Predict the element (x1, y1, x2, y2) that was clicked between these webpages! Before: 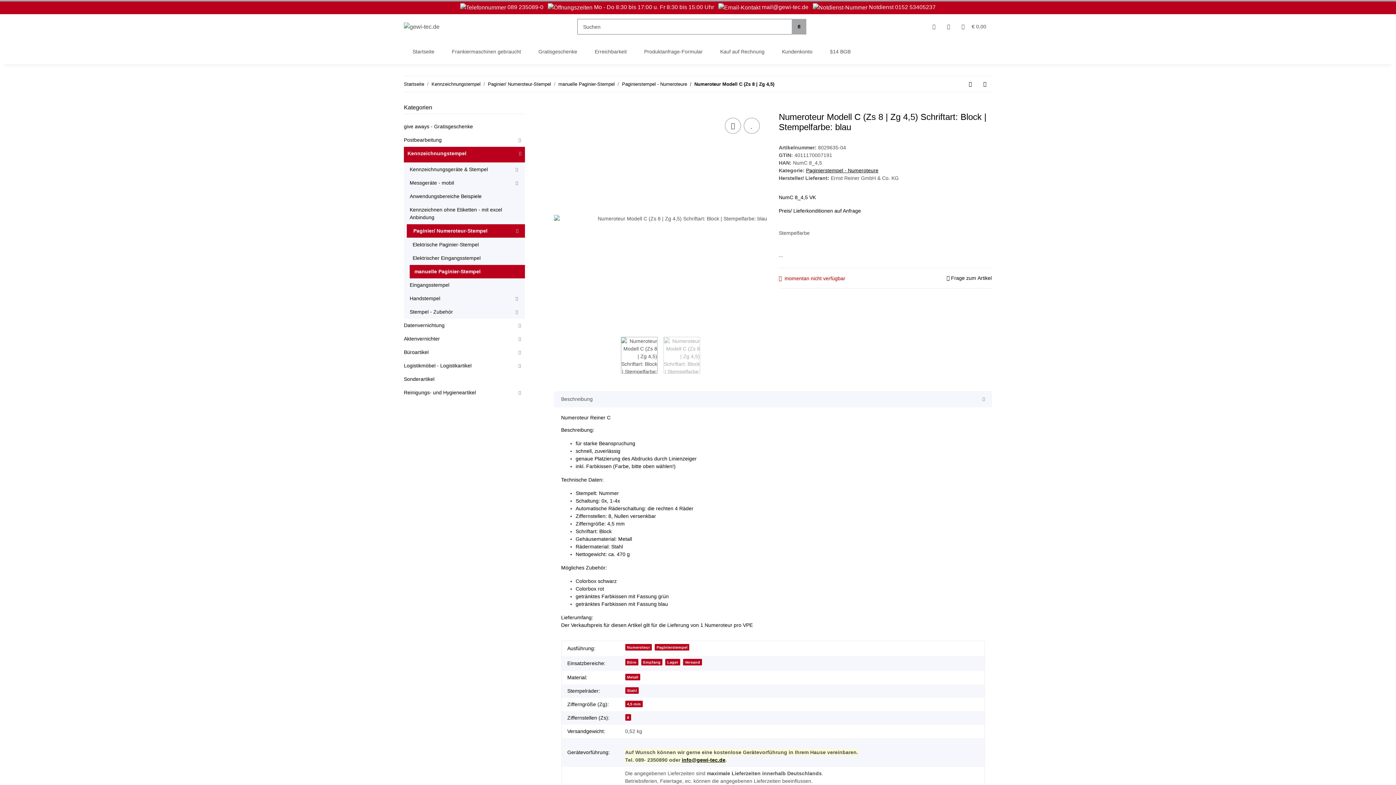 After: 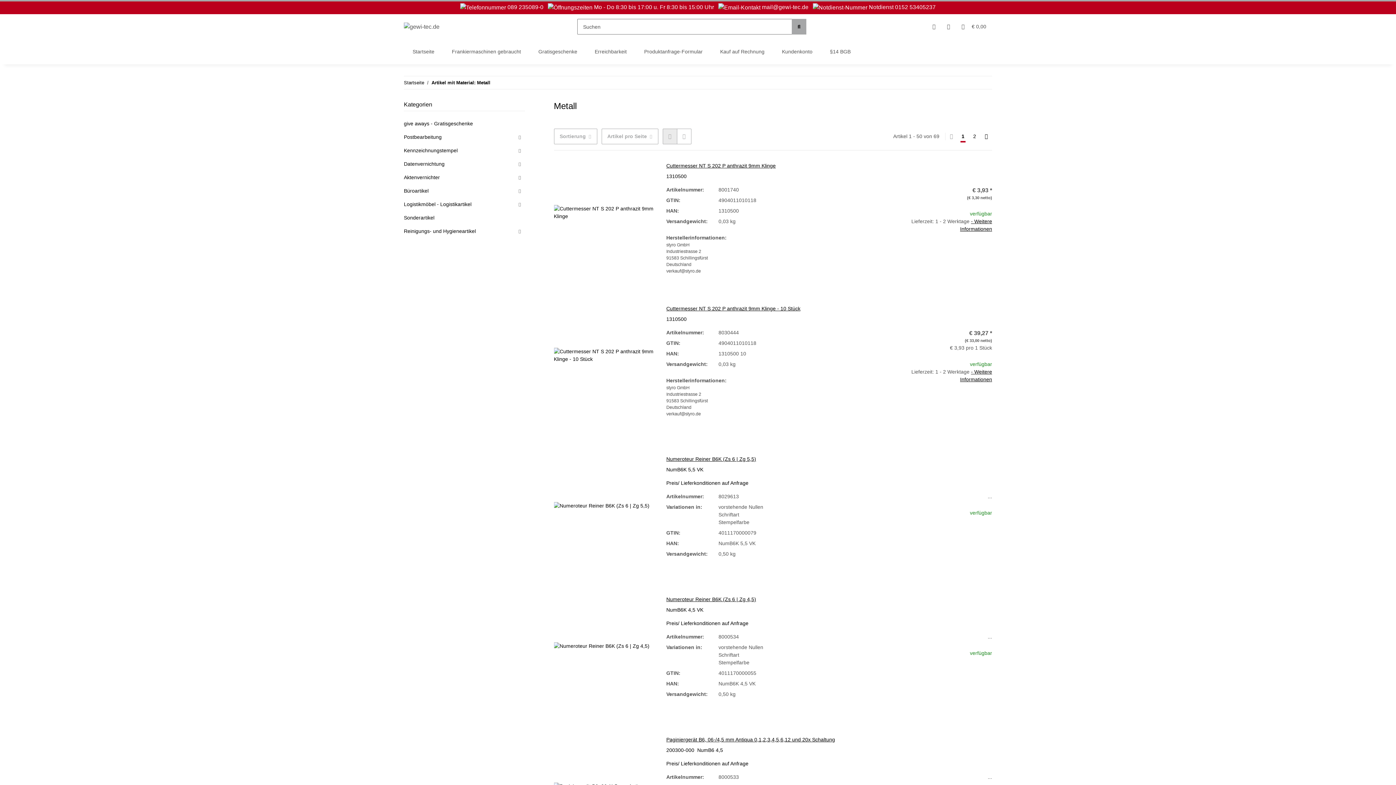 Action: label: Metall bbox: (625, 674, 640, 680)